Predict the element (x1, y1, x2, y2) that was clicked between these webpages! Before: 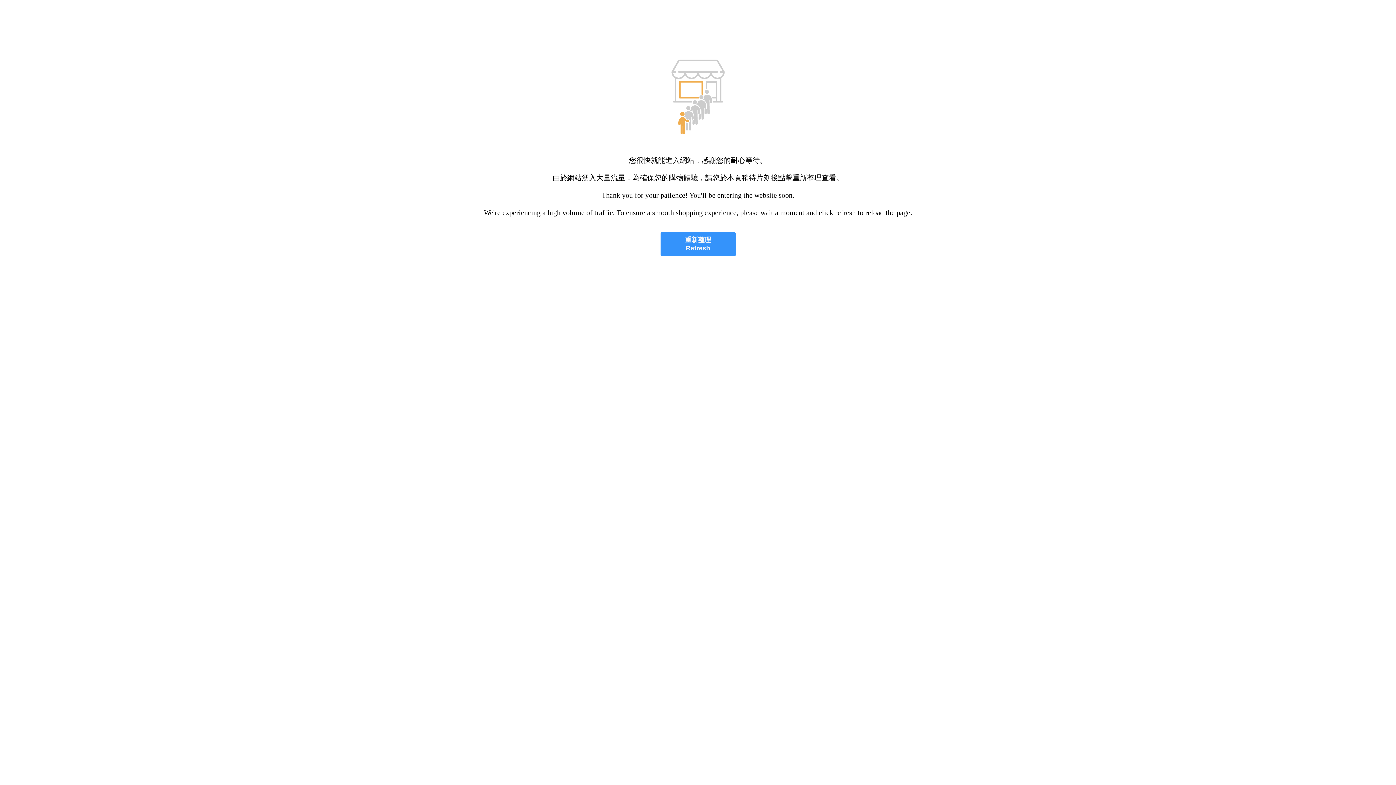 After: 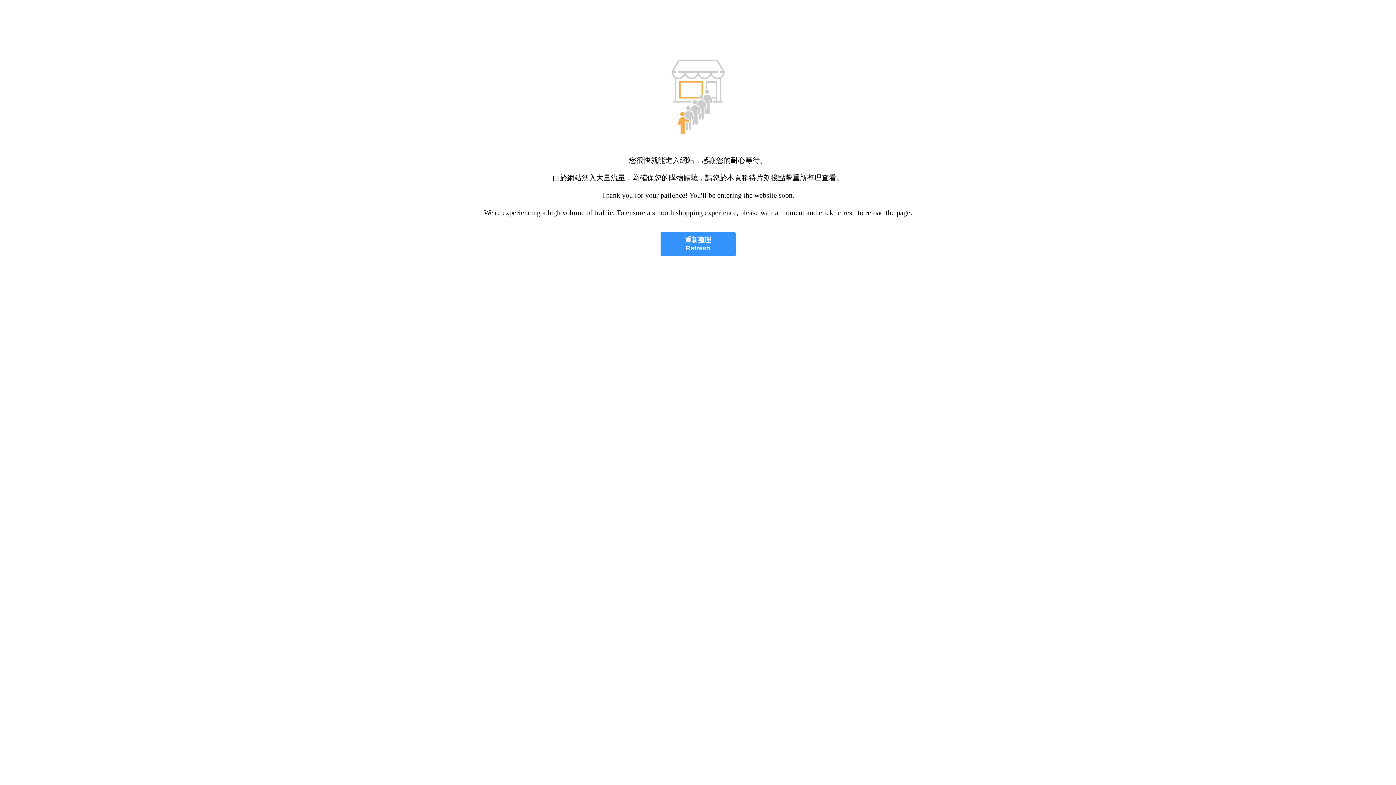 Action: bbox: (660, 232, 735, 256) label: 重新整理
Refresh